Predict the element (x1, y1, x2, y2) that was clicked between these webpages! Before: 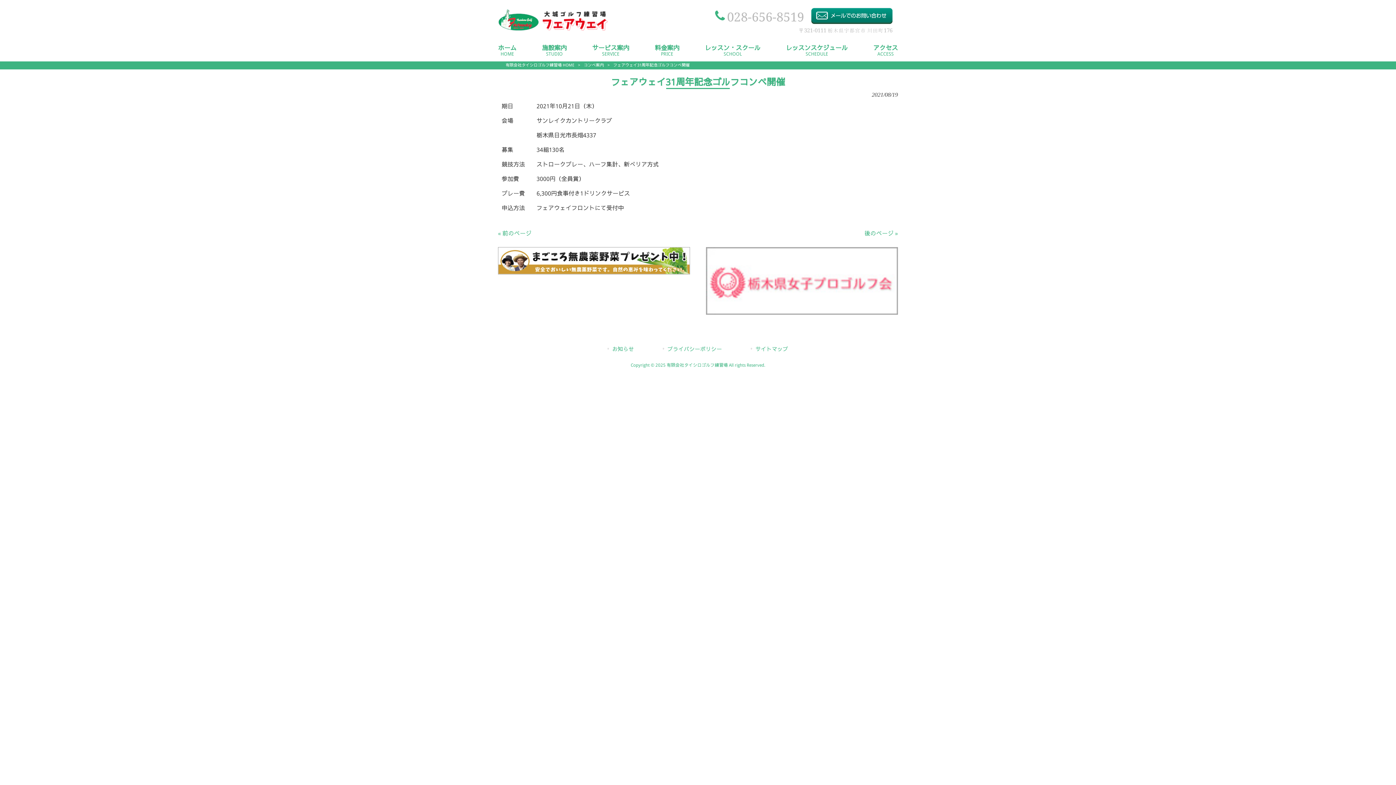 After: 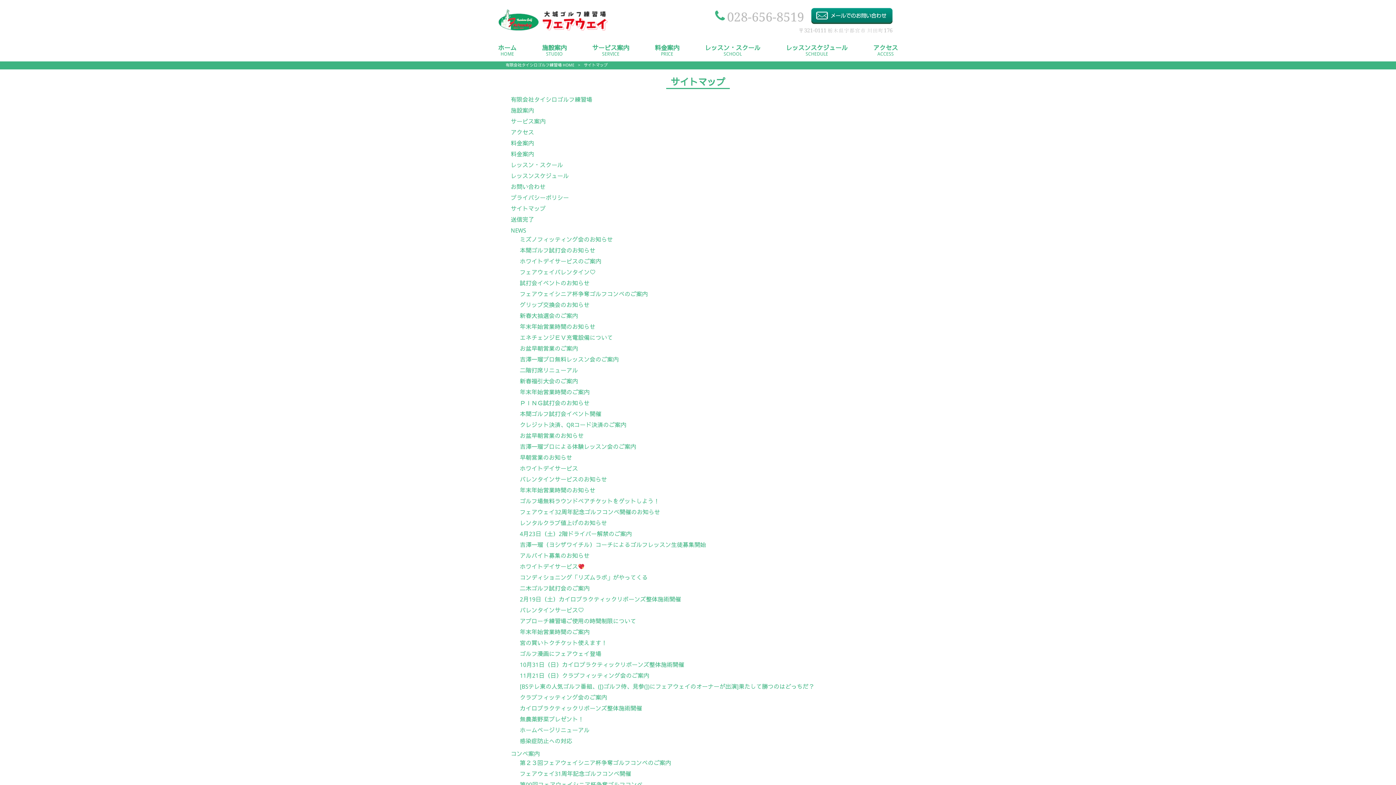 Action: bbox: (751, 345, 788, 353) label: サイトマップ